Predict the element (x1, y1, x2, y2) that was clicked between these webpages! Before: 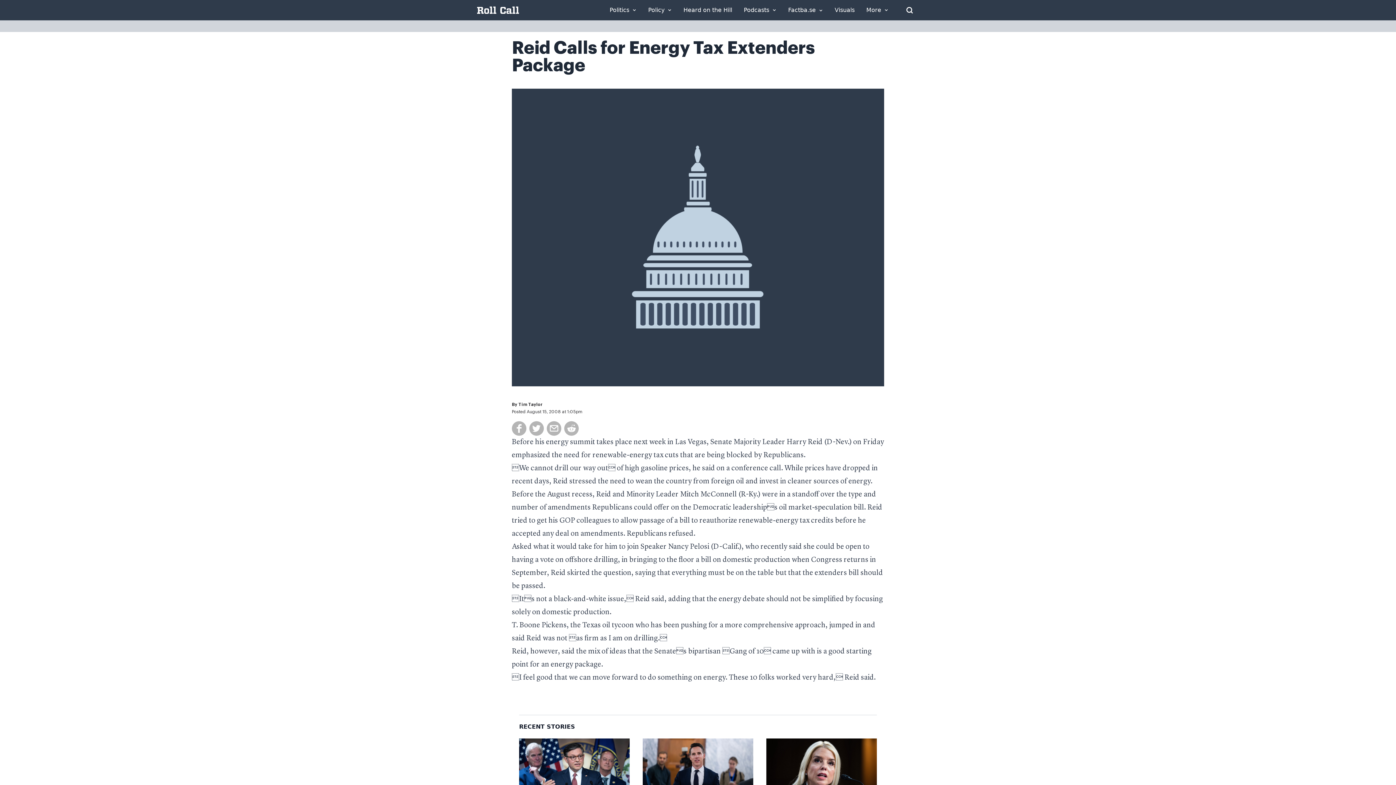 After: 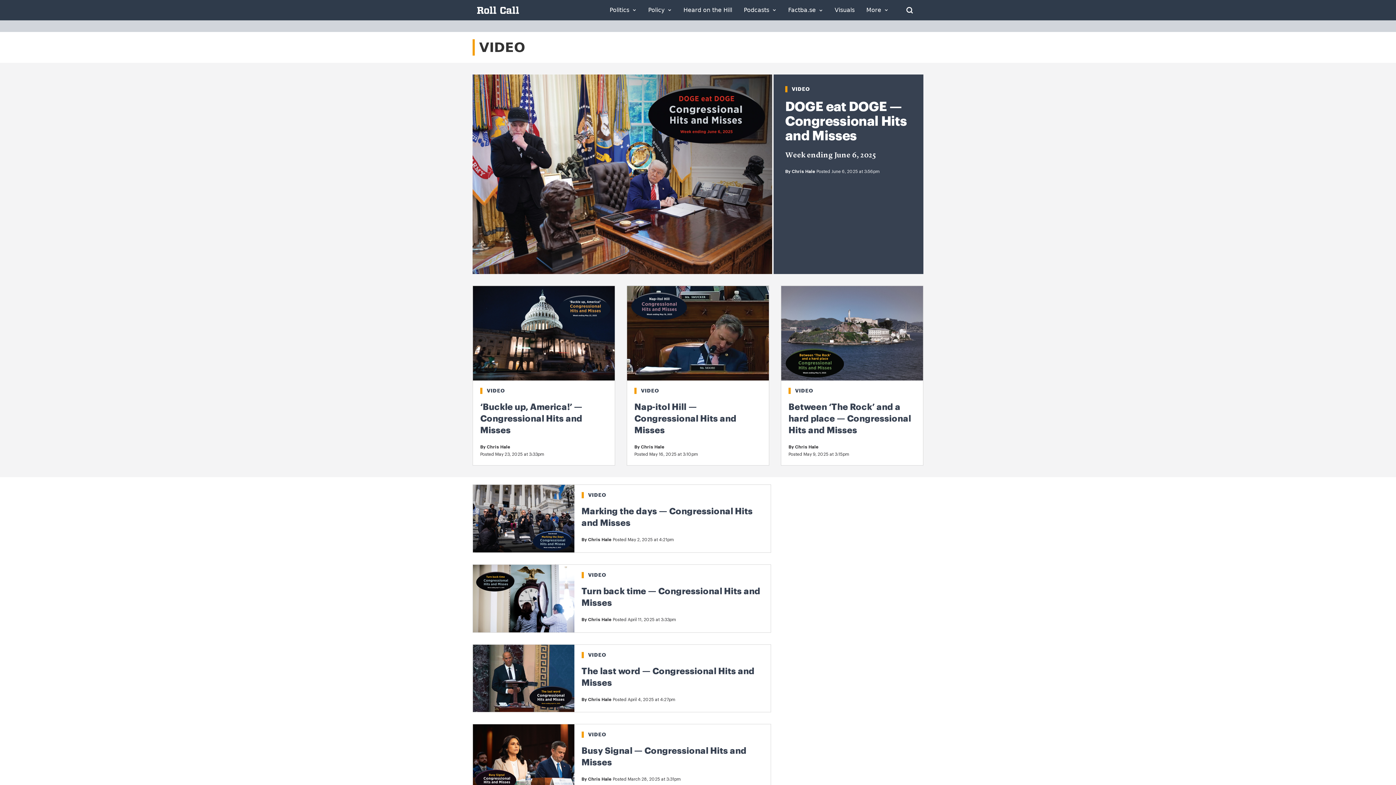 Action: bbox: (834, 7, 854, 13) label: Visuals